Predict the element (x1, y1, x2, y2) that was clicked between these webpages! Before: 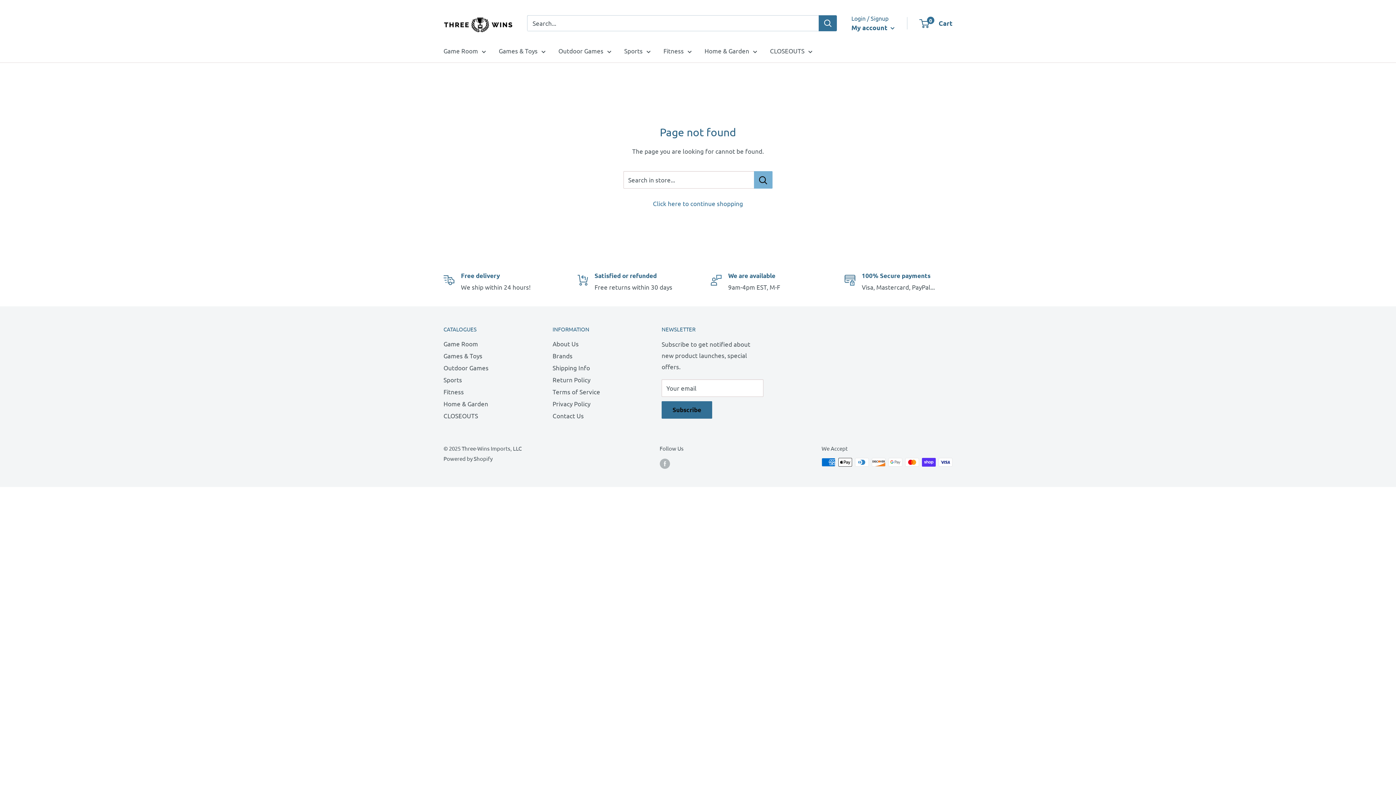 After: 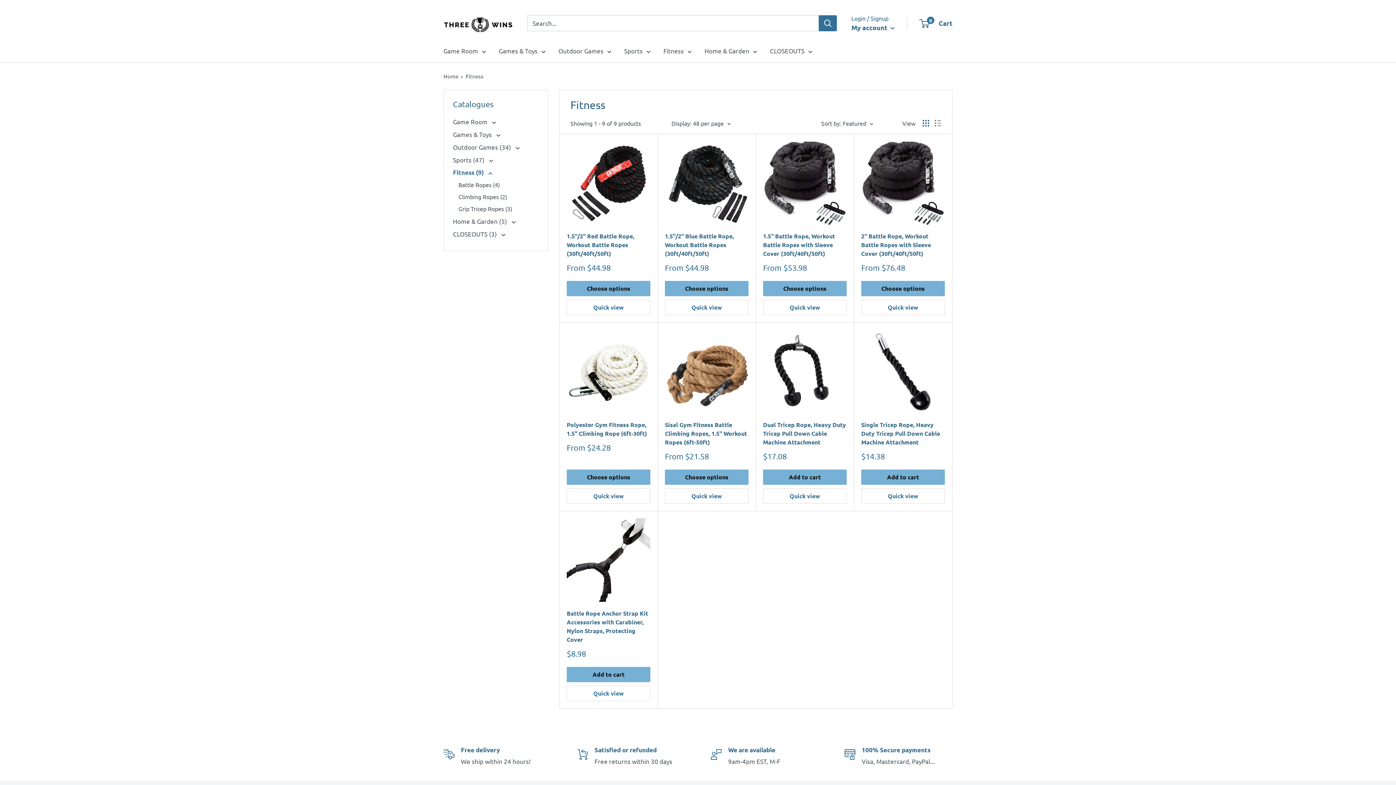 Action: bbox: (663, 45, 692, 56) label: Fitness